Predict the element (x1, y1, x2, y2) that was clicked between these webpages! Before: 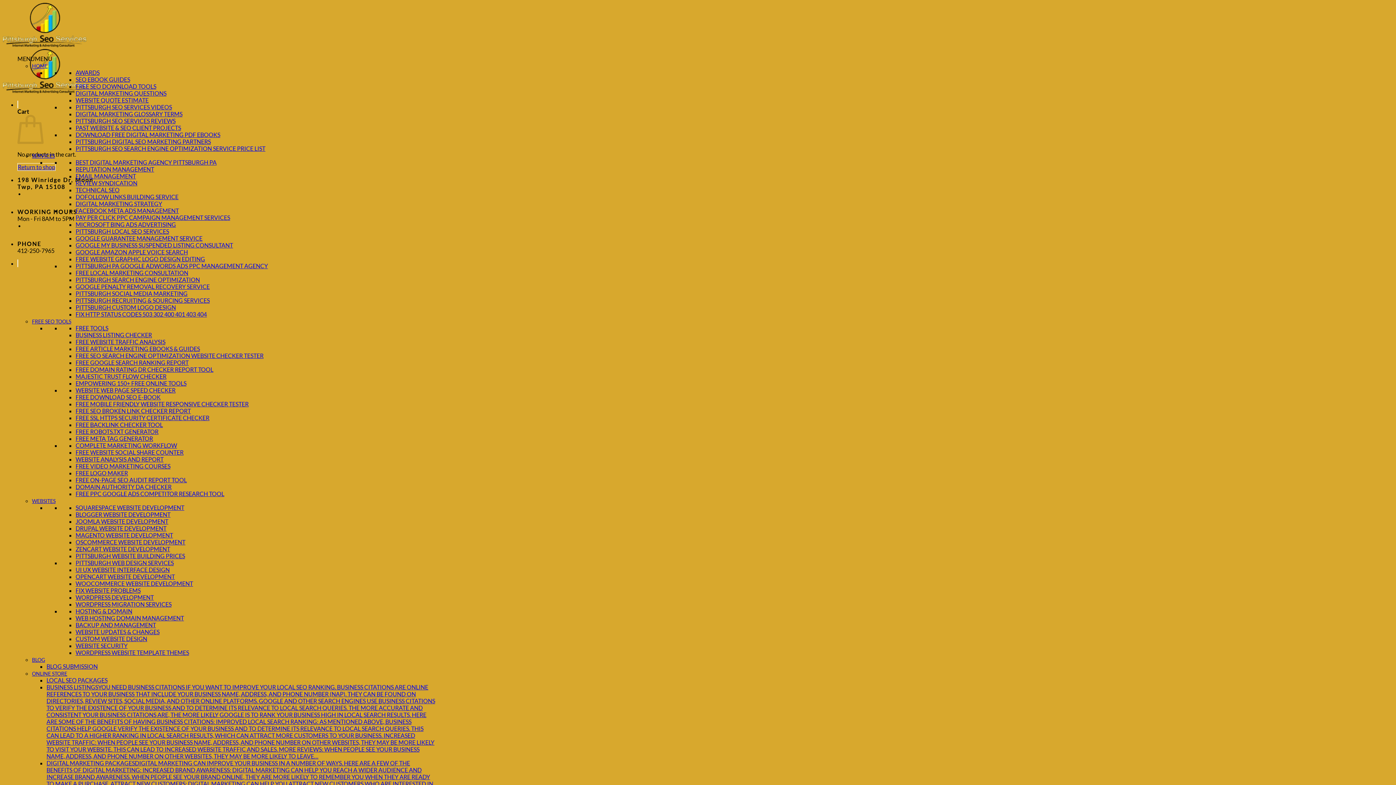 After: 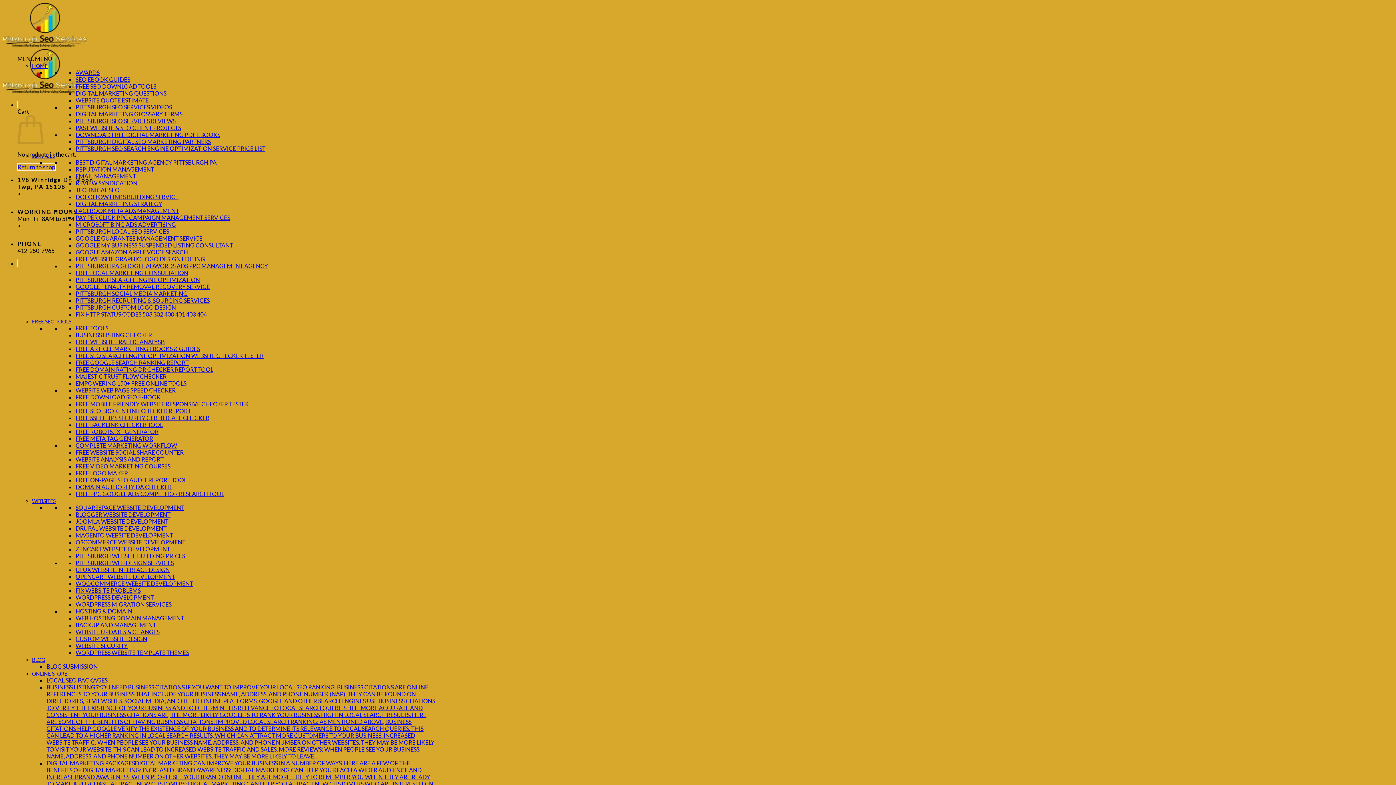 Action: bbox: (75, 89, 166, 96) label: DIGITAL MARKETING QUESTIONS